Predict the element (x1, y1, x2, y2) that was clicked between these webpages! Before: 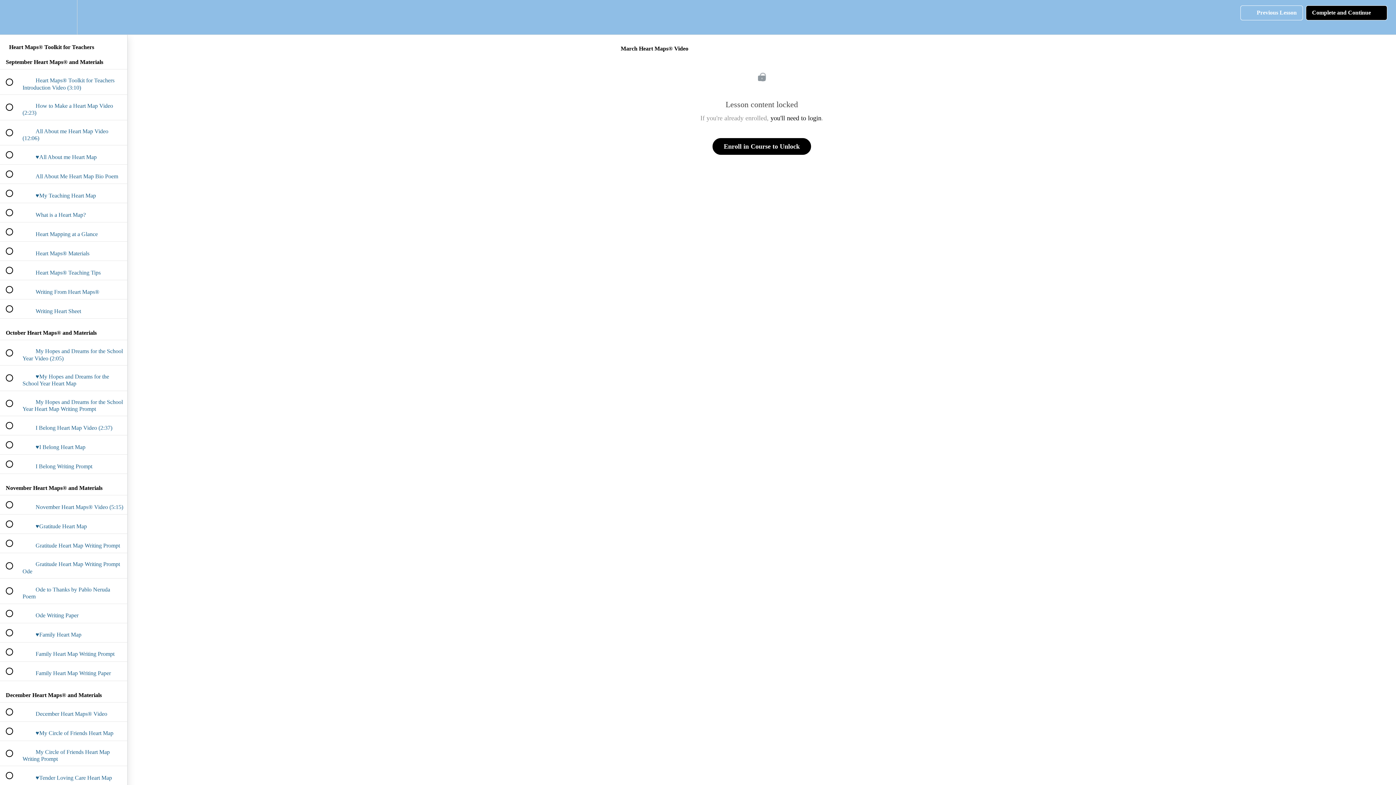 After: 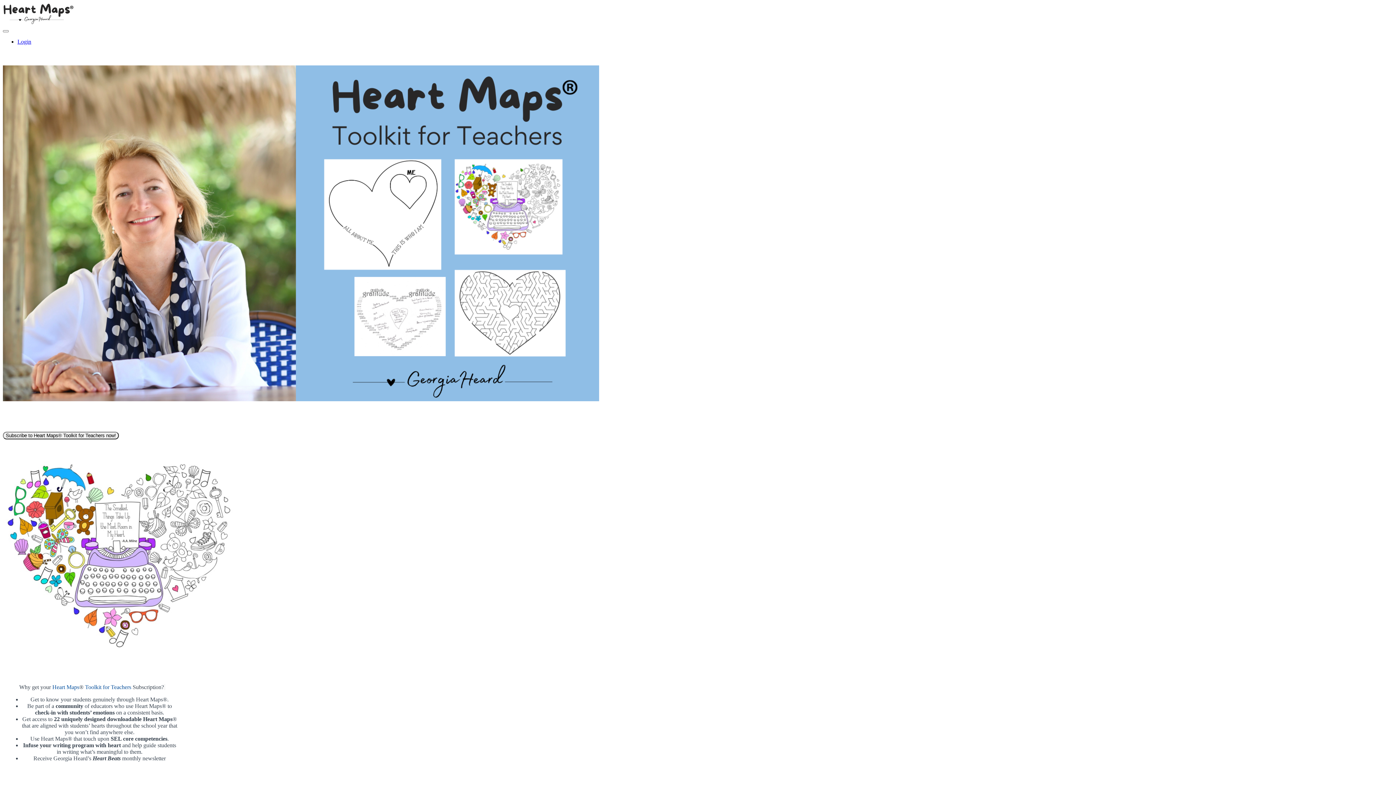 Action: label: Enroll in Course to Unlock bbox: (712, 138, 811, 154)